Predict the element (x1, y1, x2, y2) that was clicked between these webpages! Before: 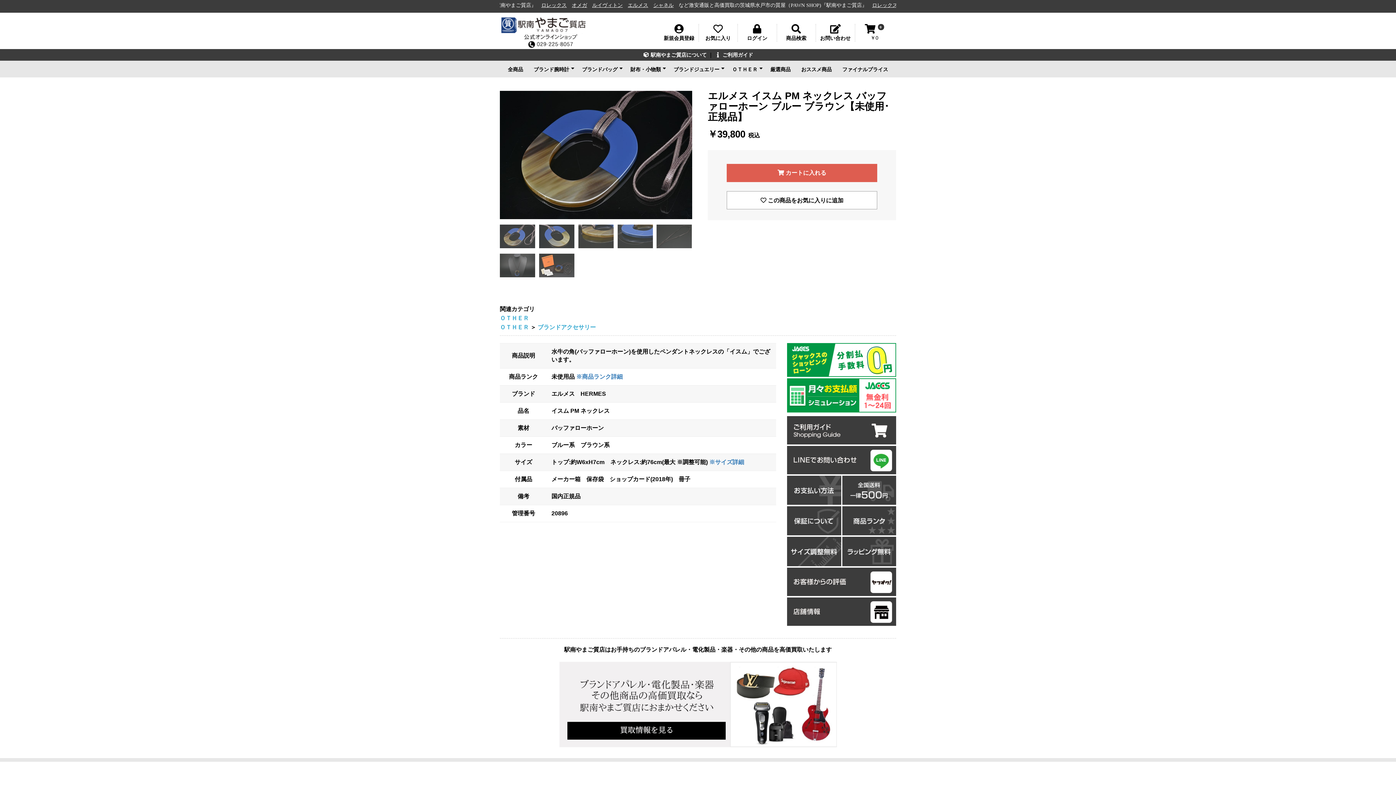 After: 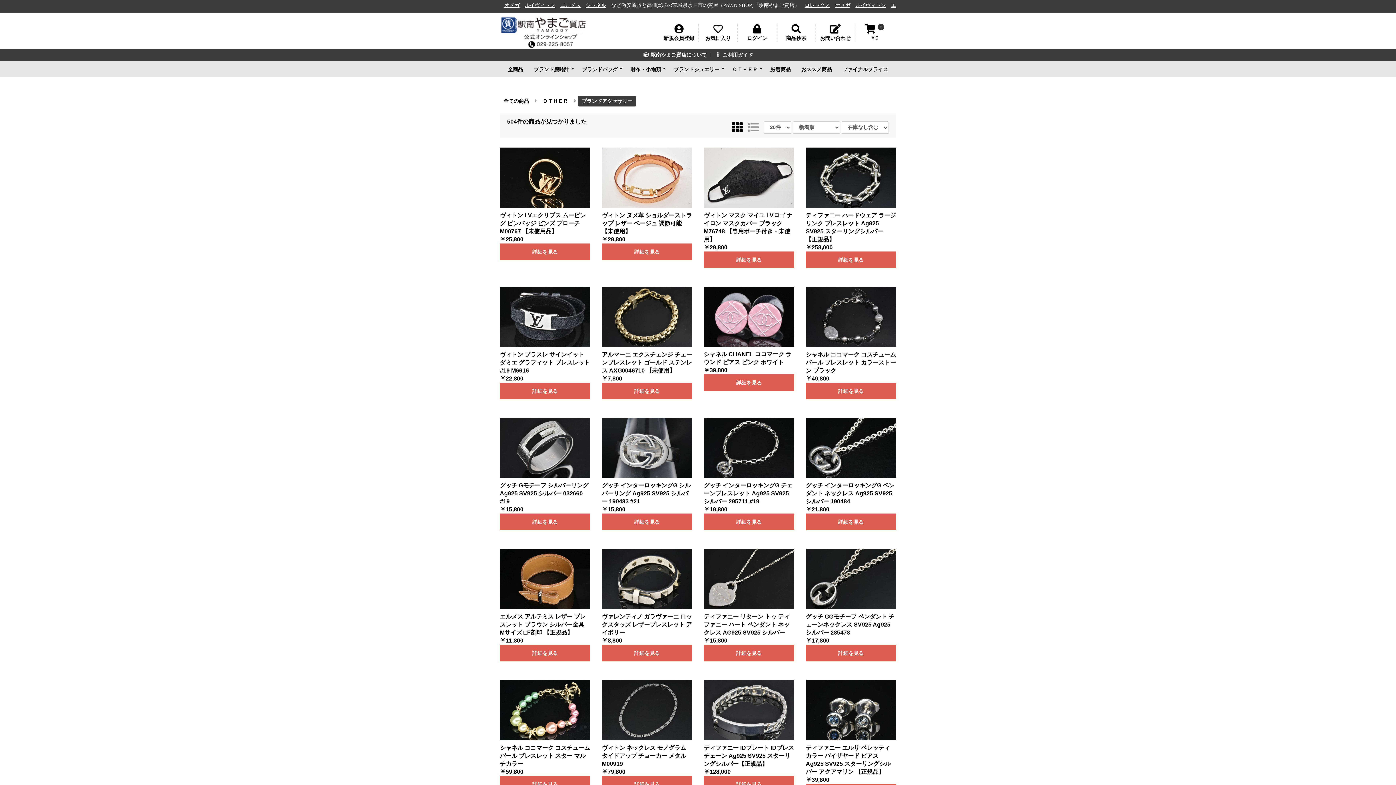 Action: bbox: (537, 324, 596, 330) label: ブランドアクセサリー